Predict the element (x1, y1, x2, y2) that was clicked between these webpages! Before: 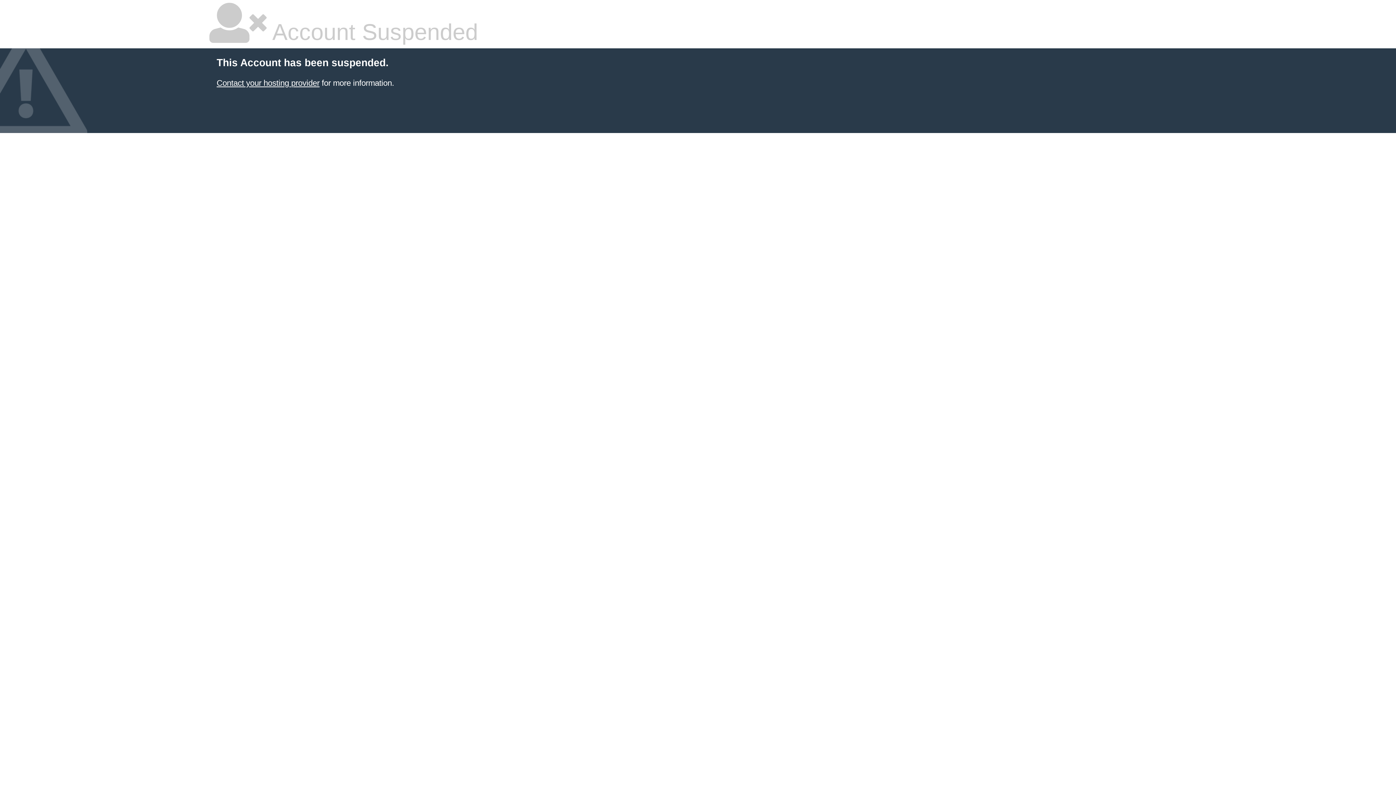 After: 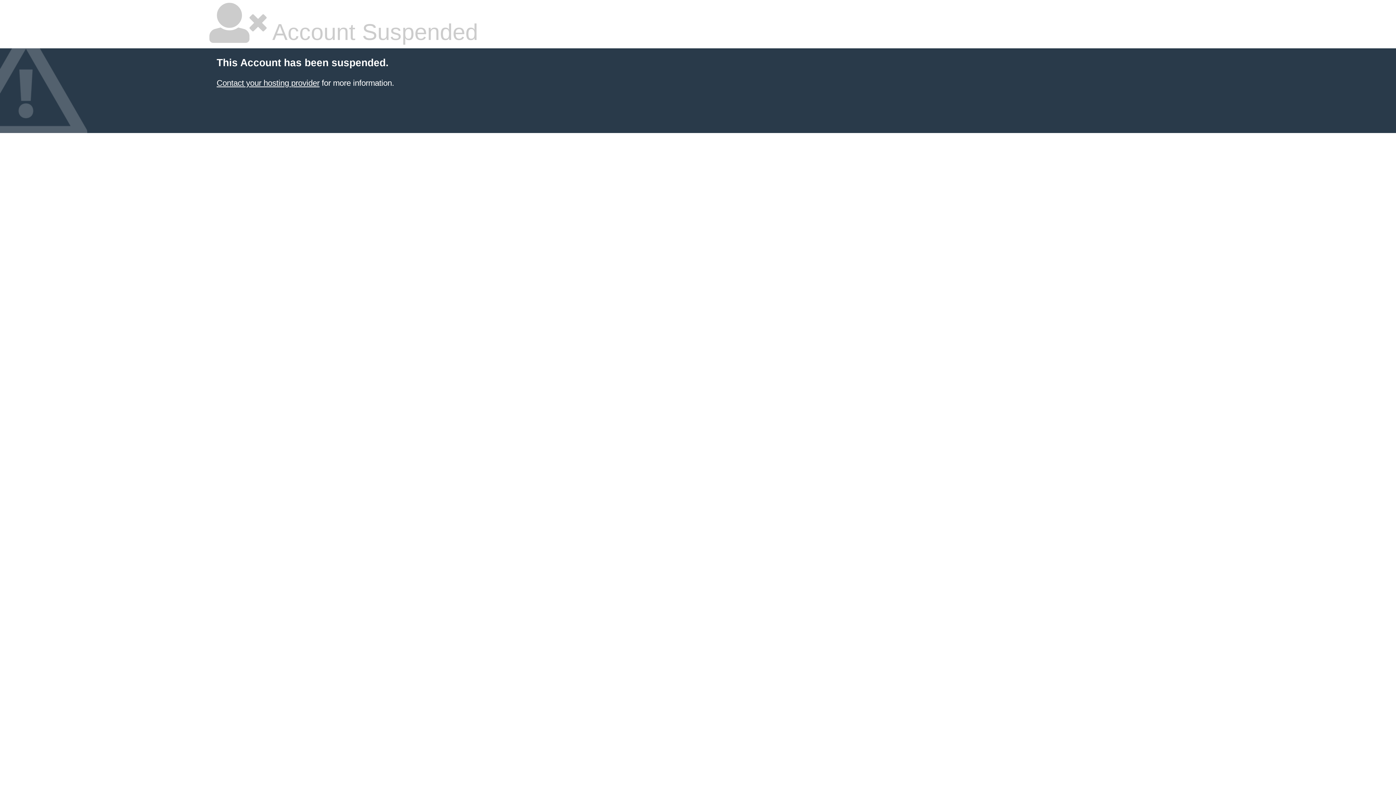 Action: label: Contact your hosting provider bbox: (216, 78, 319, 87)